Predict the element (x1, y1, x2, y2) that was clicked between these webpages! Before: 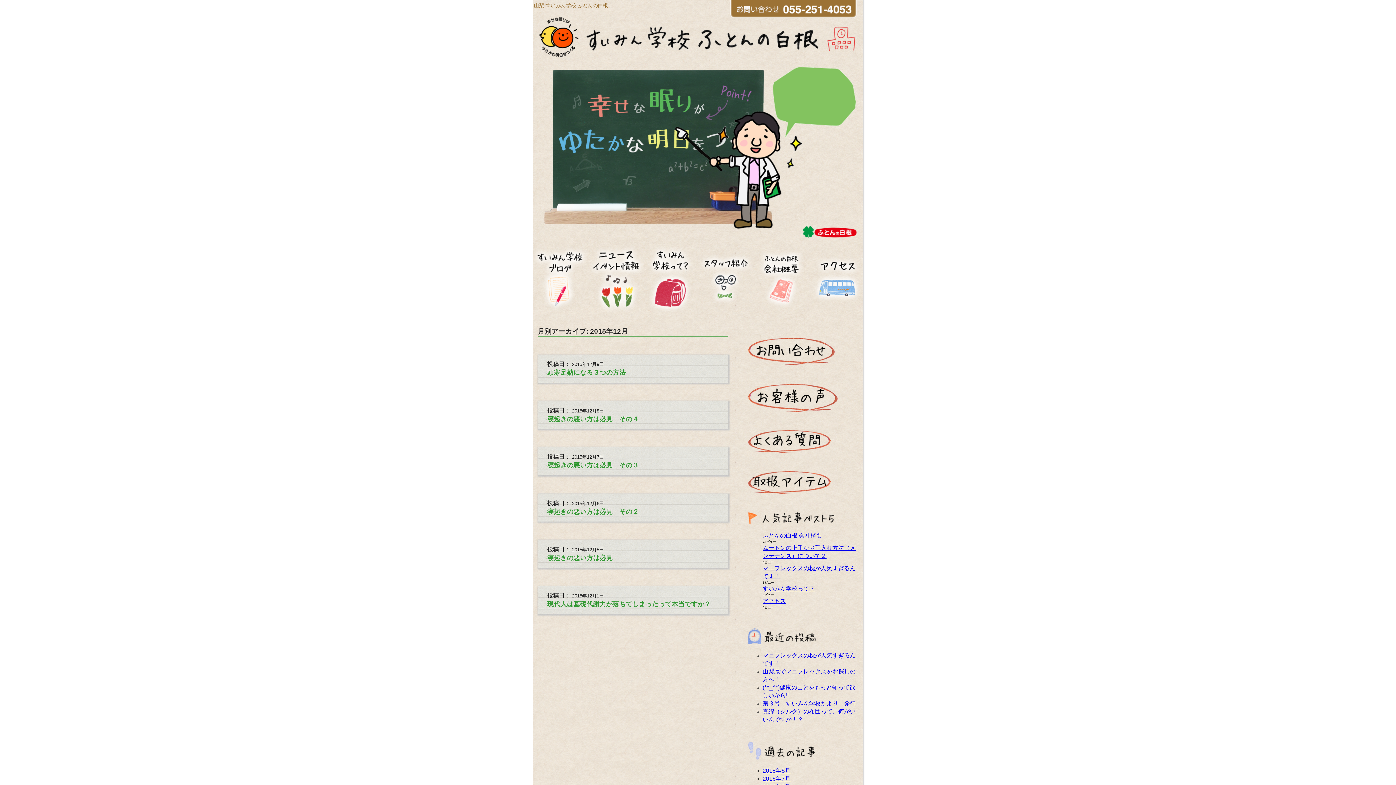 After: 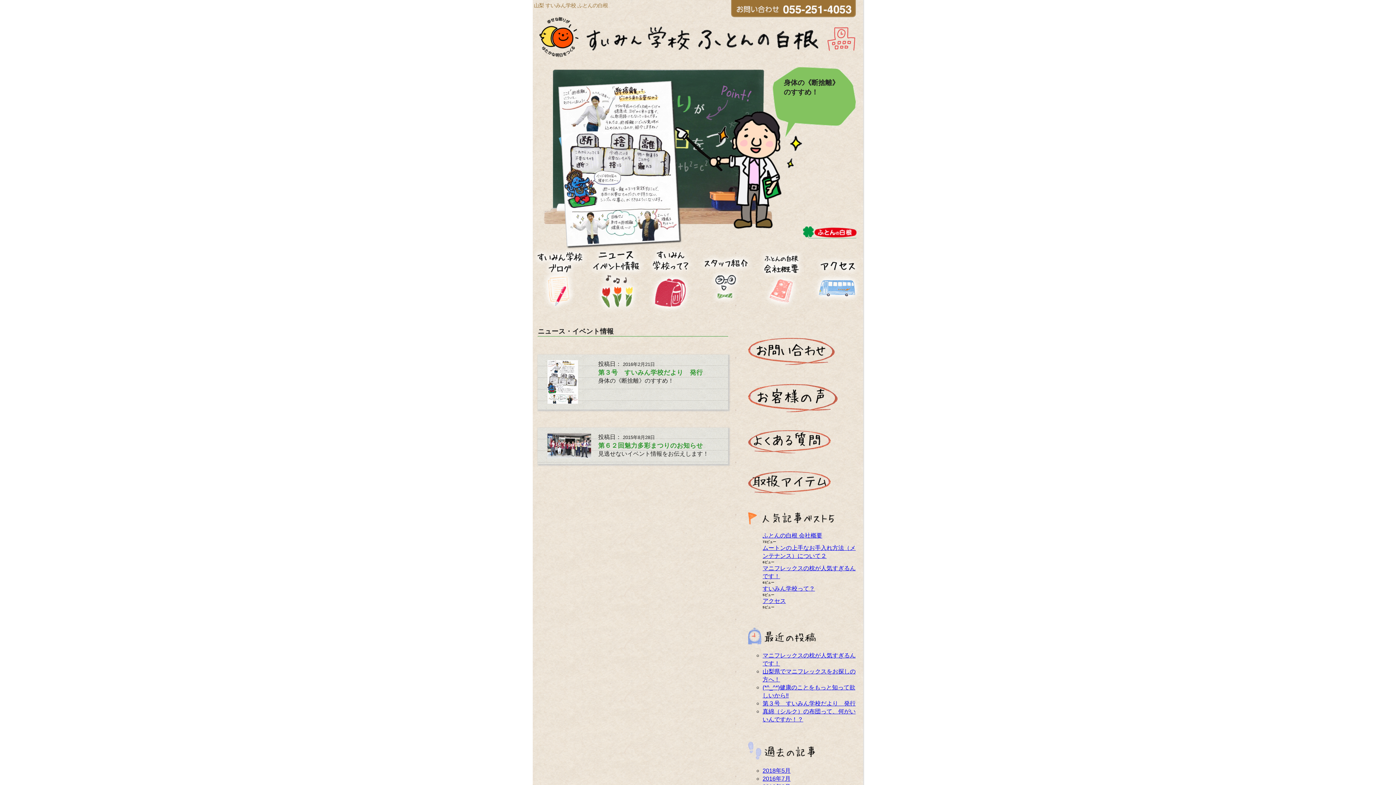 Action: bbox: (586, 244, 645, 314) label: ニュース・イベント情報